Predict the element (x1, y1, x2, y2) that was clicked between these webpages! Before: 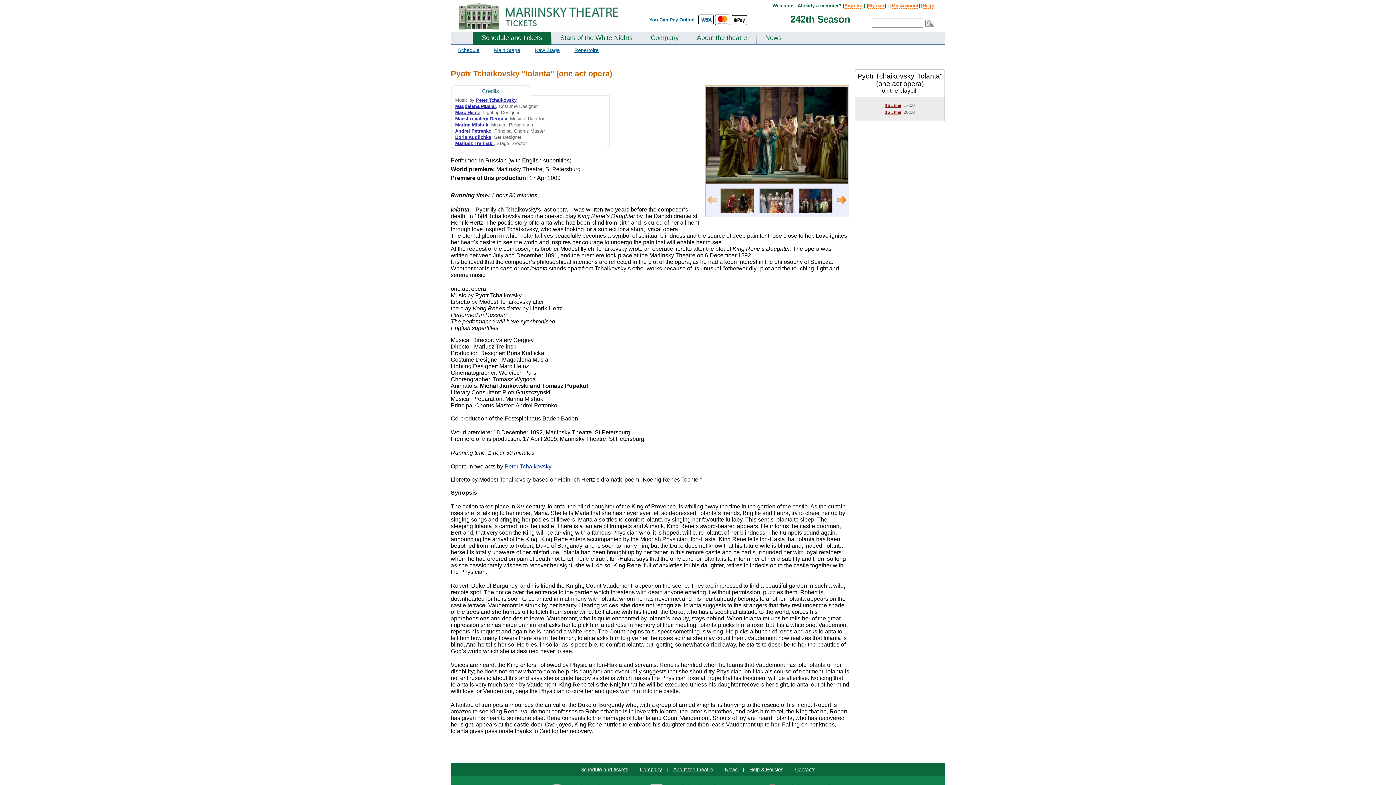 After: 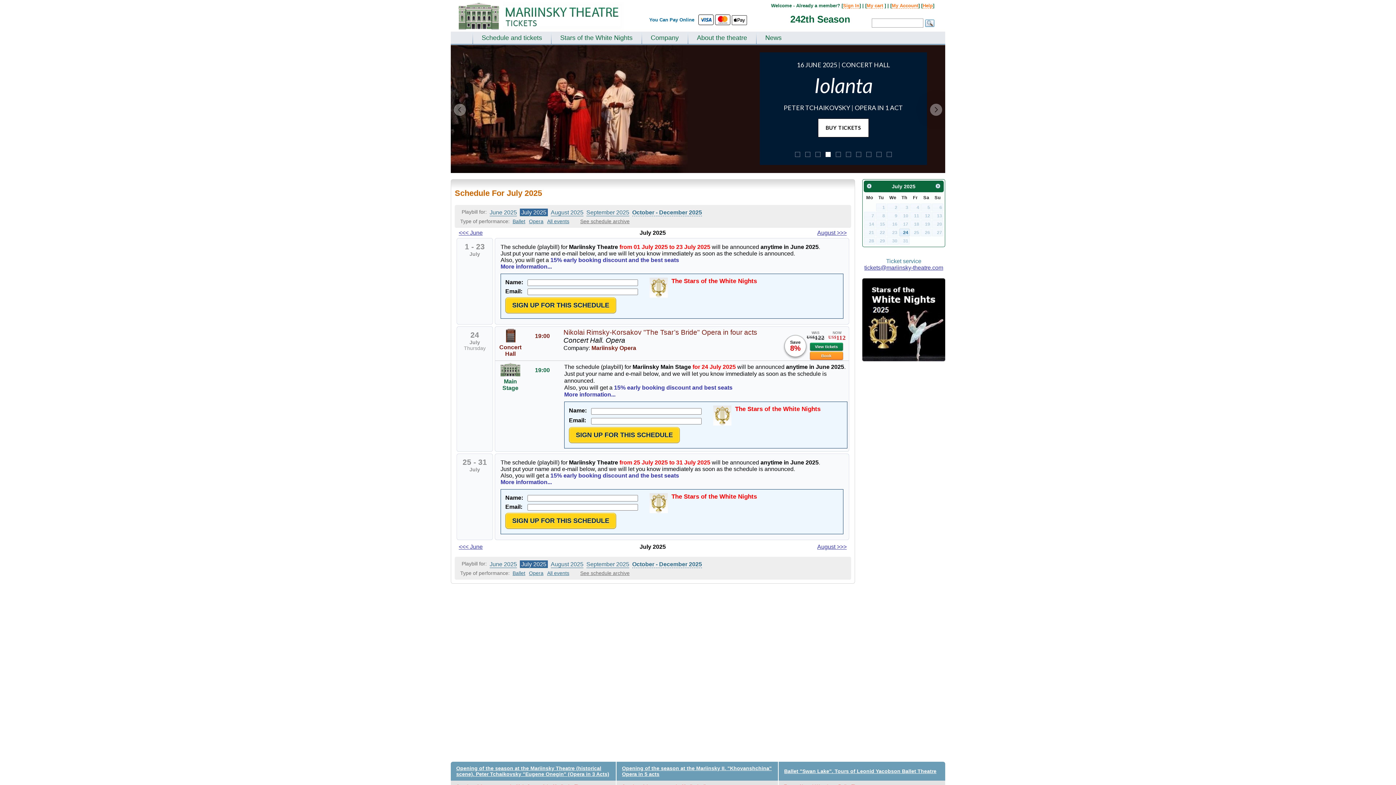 Action: bbox: (450, 26, 624, 31)